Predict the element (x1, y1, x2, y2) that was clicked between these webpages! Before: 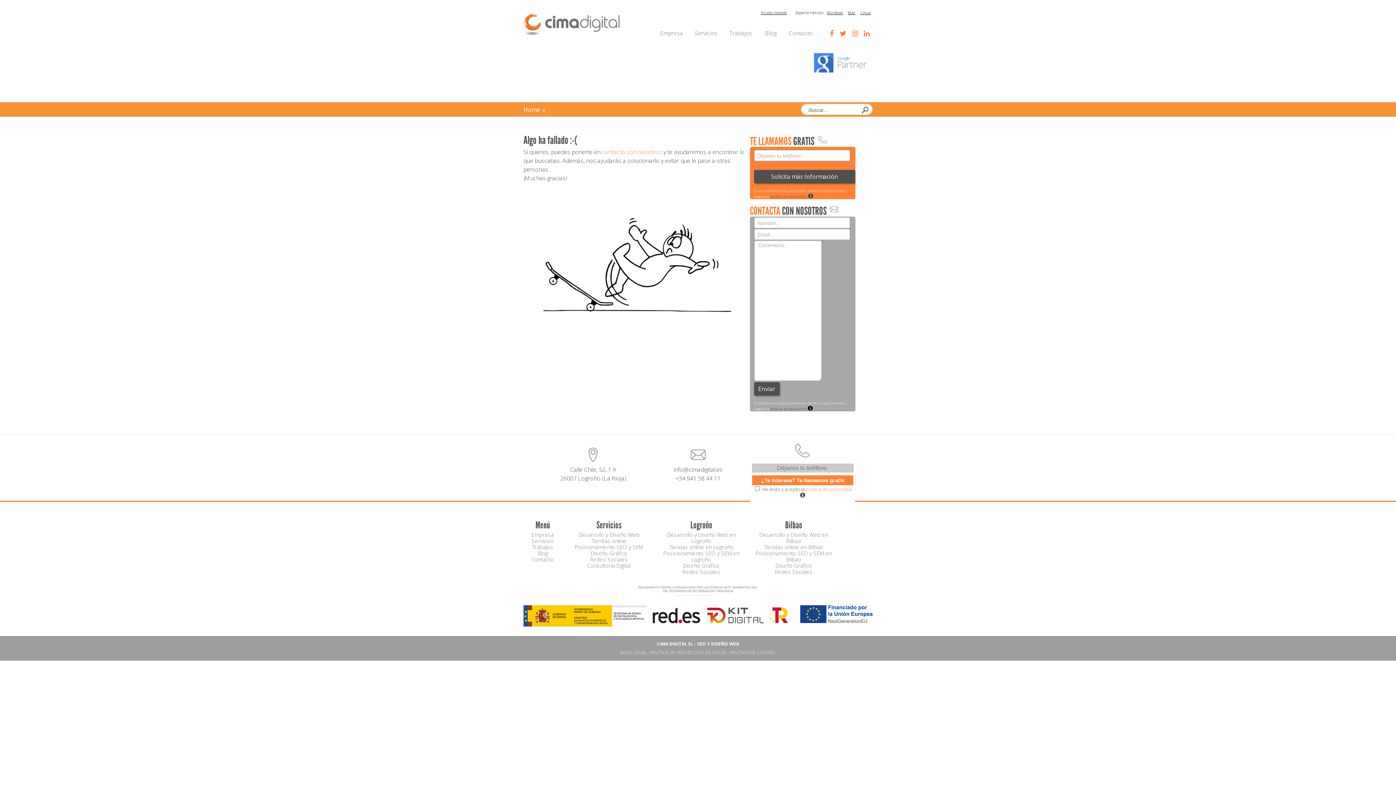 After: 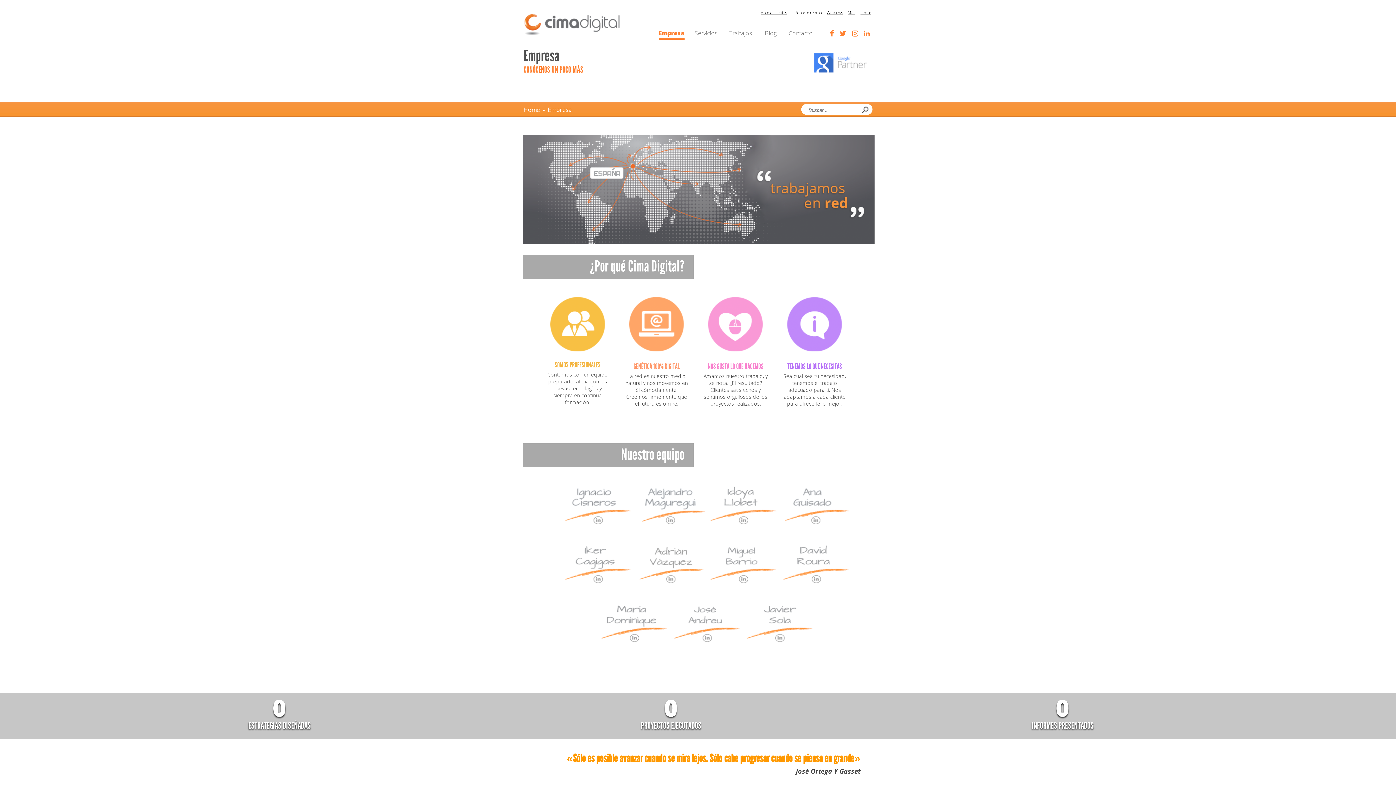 Action: bbox: (660, 29, 683, 40) label: Empresa